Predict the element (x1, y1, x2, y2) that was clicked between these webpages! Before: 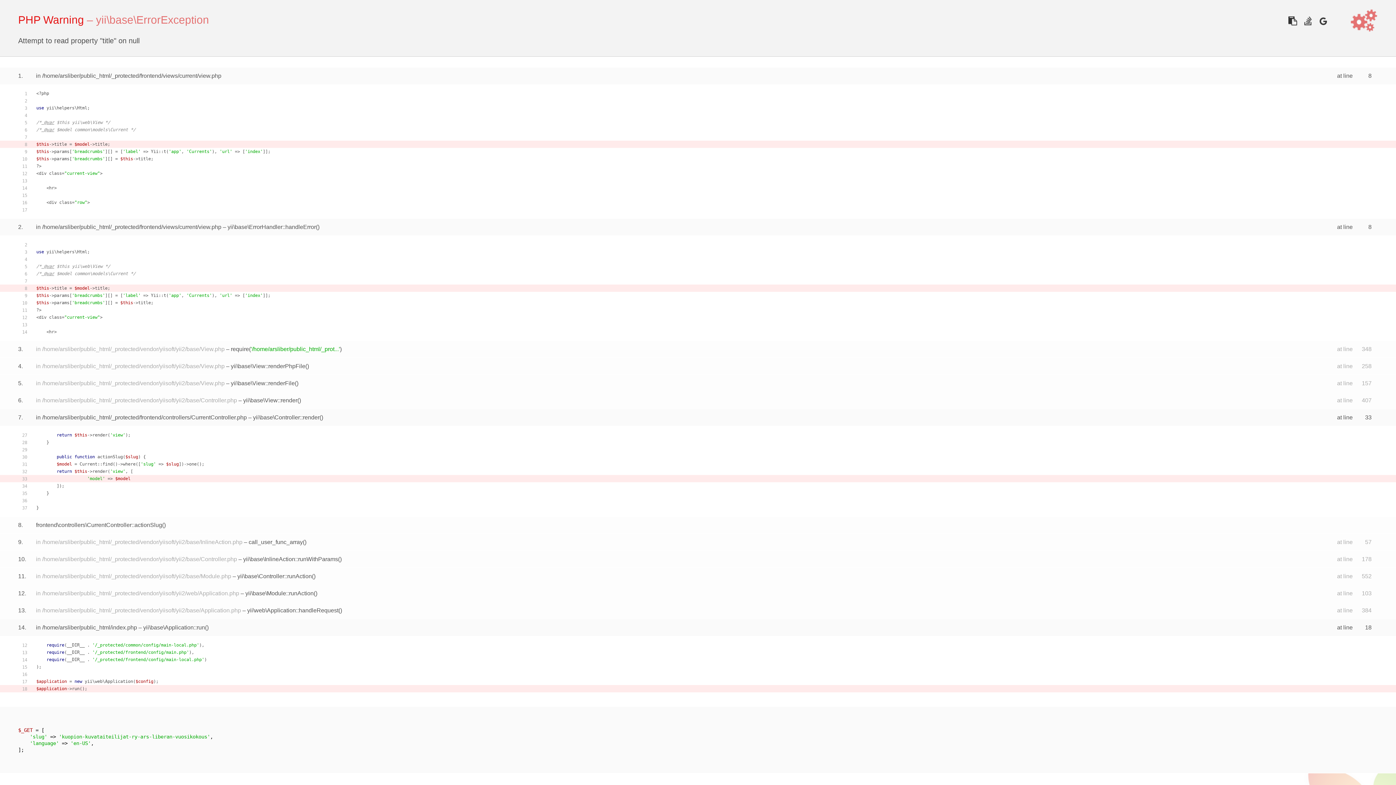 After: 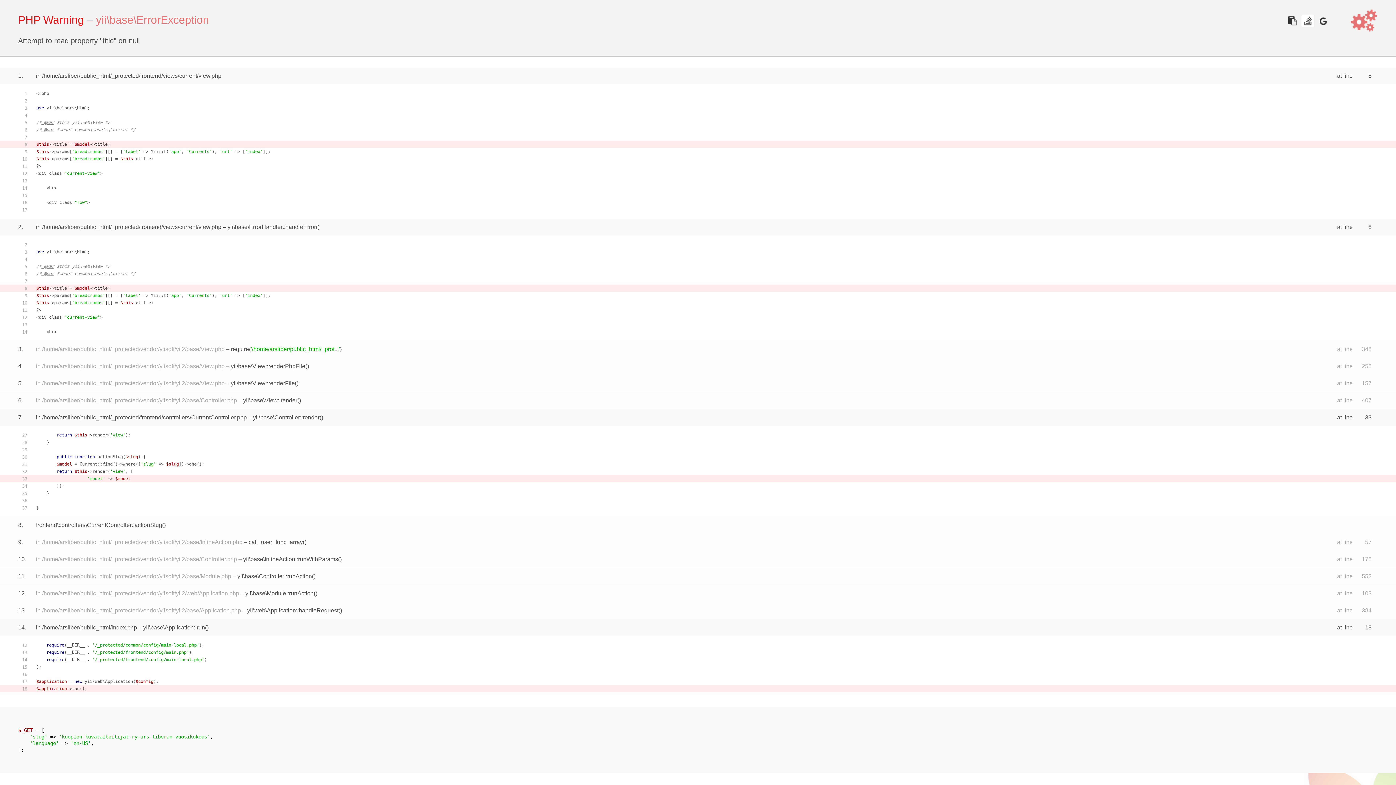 Action: bbox: (1301, 14, 1314, 27)